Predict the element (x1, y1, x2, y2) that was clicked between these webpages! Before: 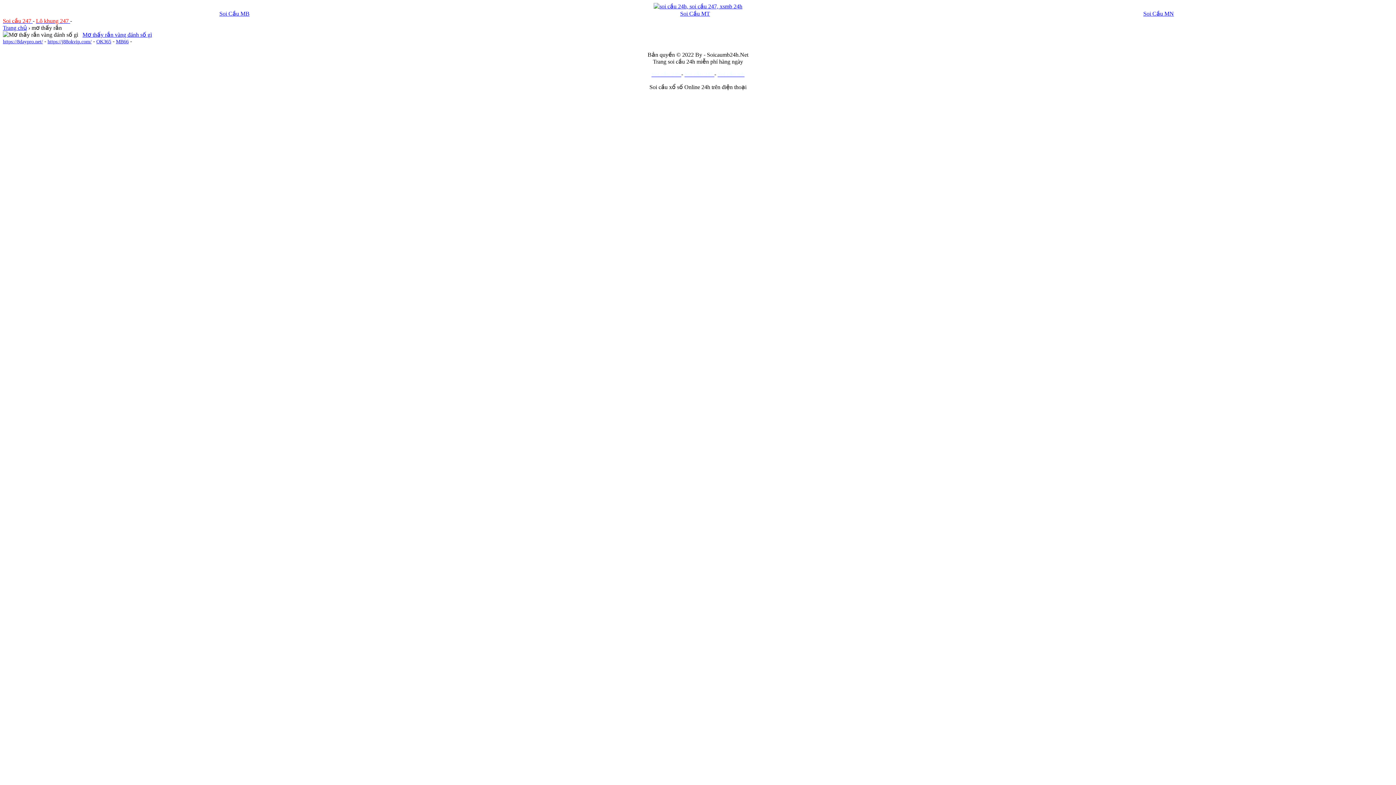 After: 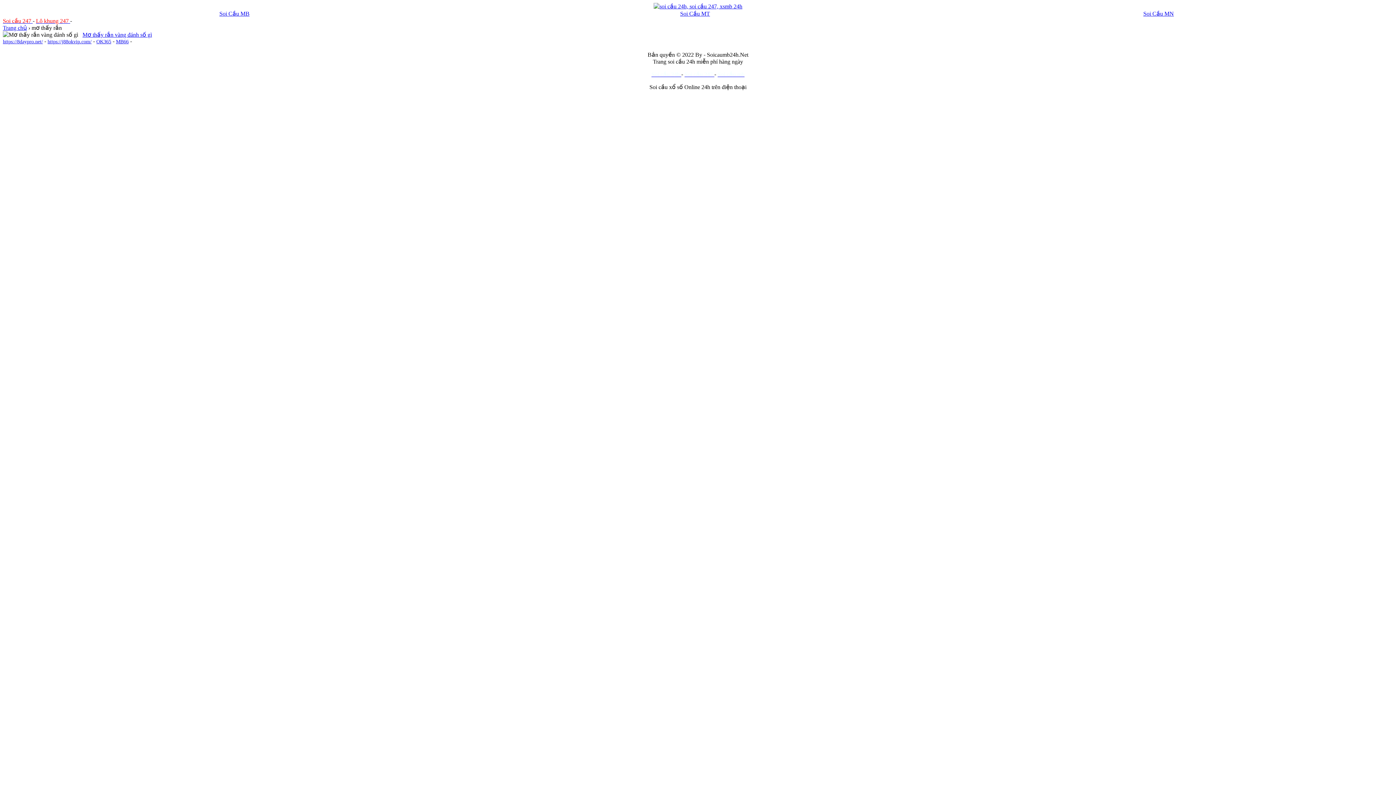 Action: bbox: (2, 17, 32, 24) label: Soi cầu 247 